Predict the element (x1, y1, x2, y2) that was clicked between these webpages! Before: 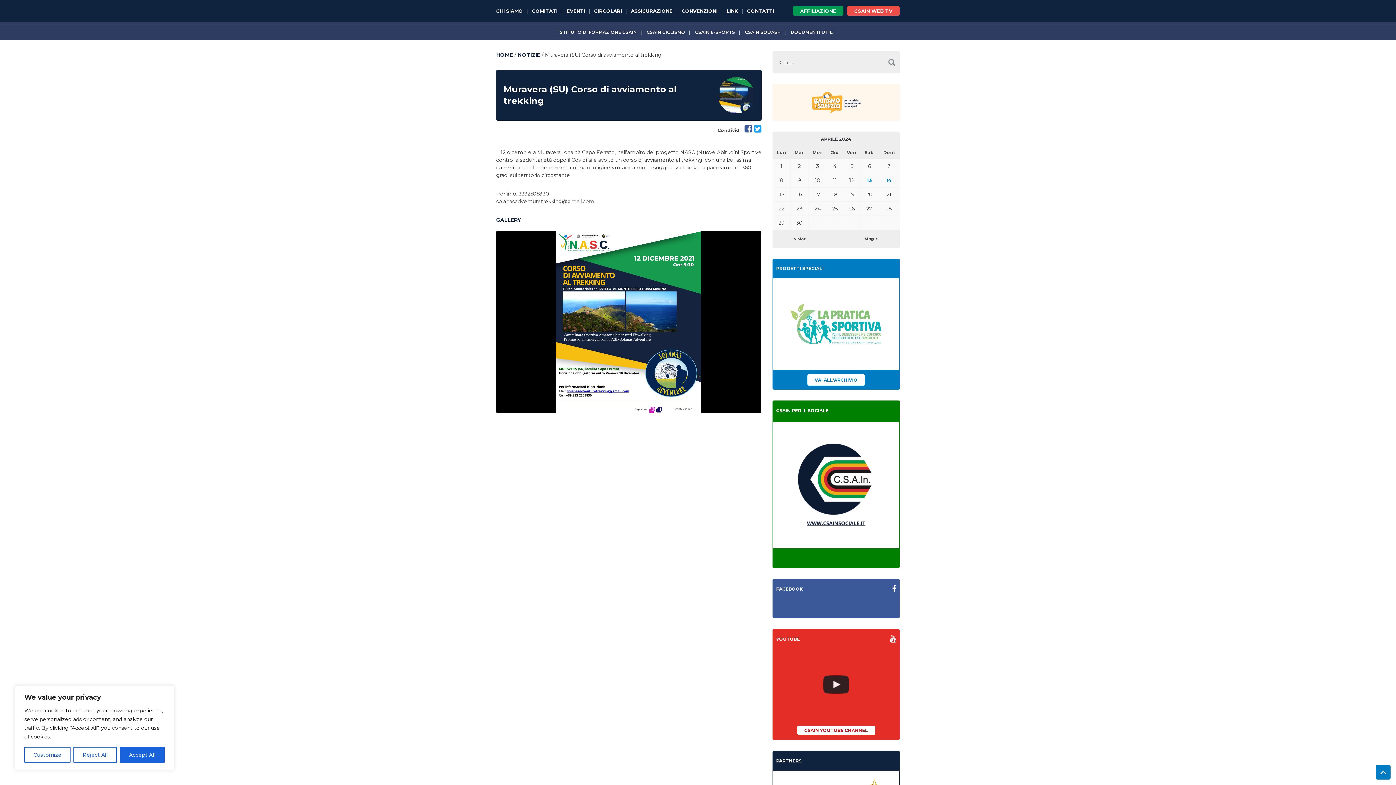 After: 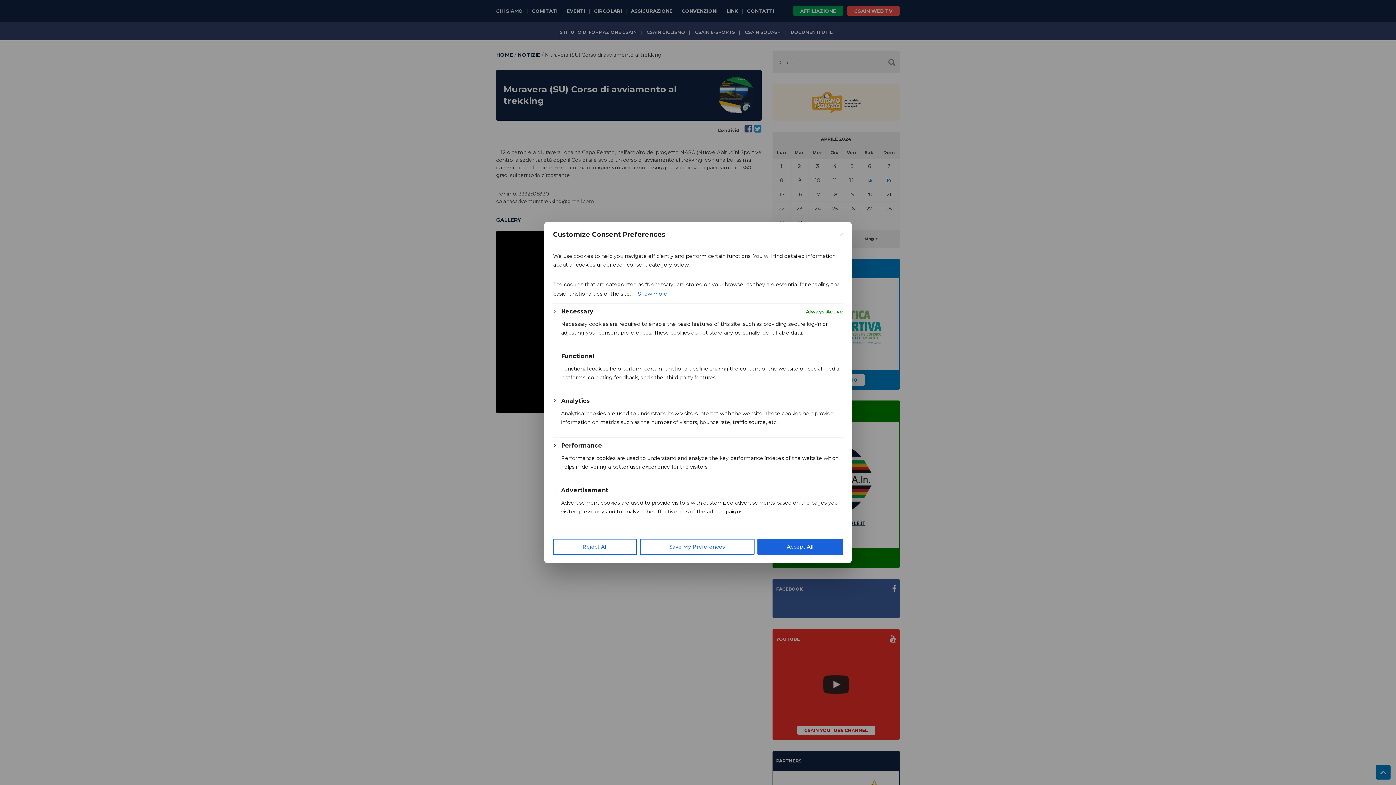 Action: bbox: (24, 747, 70, 763) label: Customize